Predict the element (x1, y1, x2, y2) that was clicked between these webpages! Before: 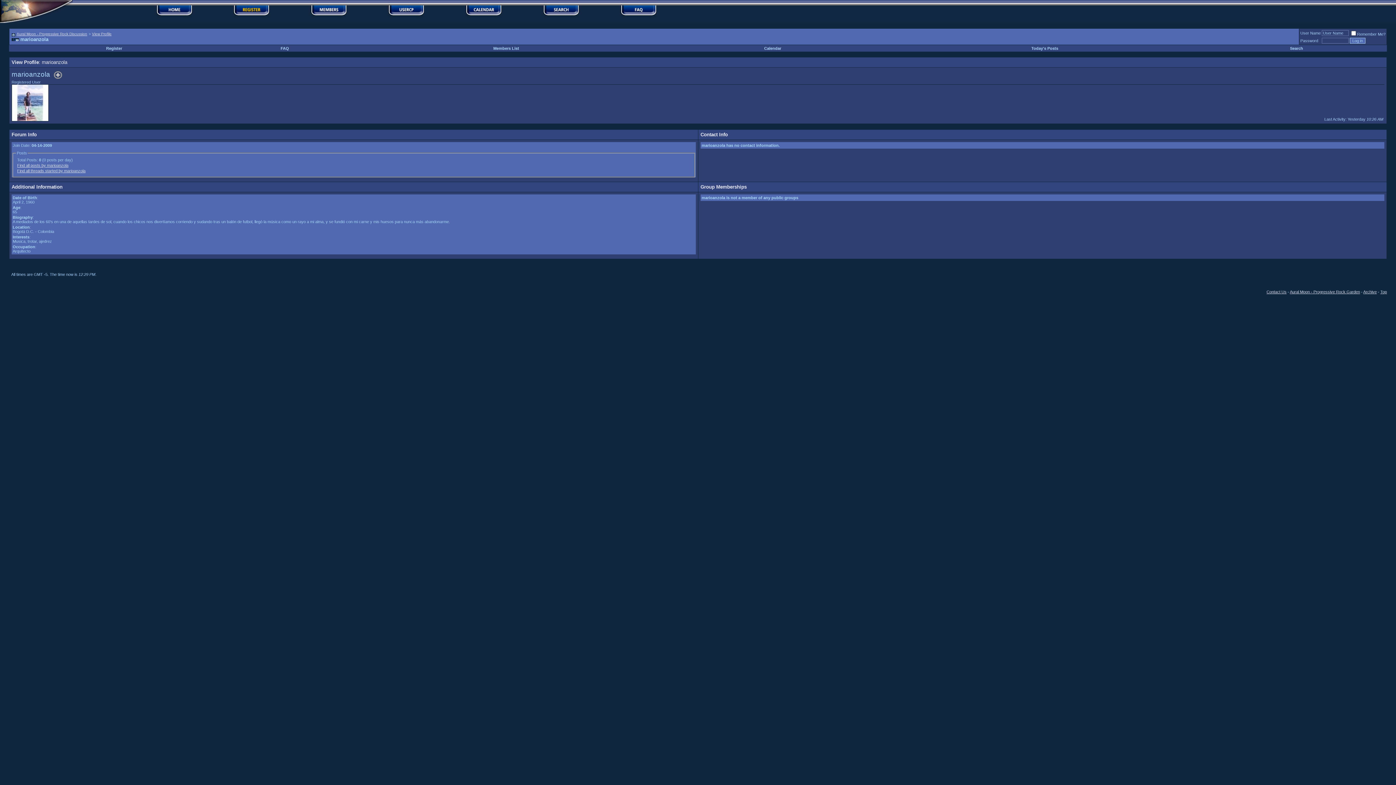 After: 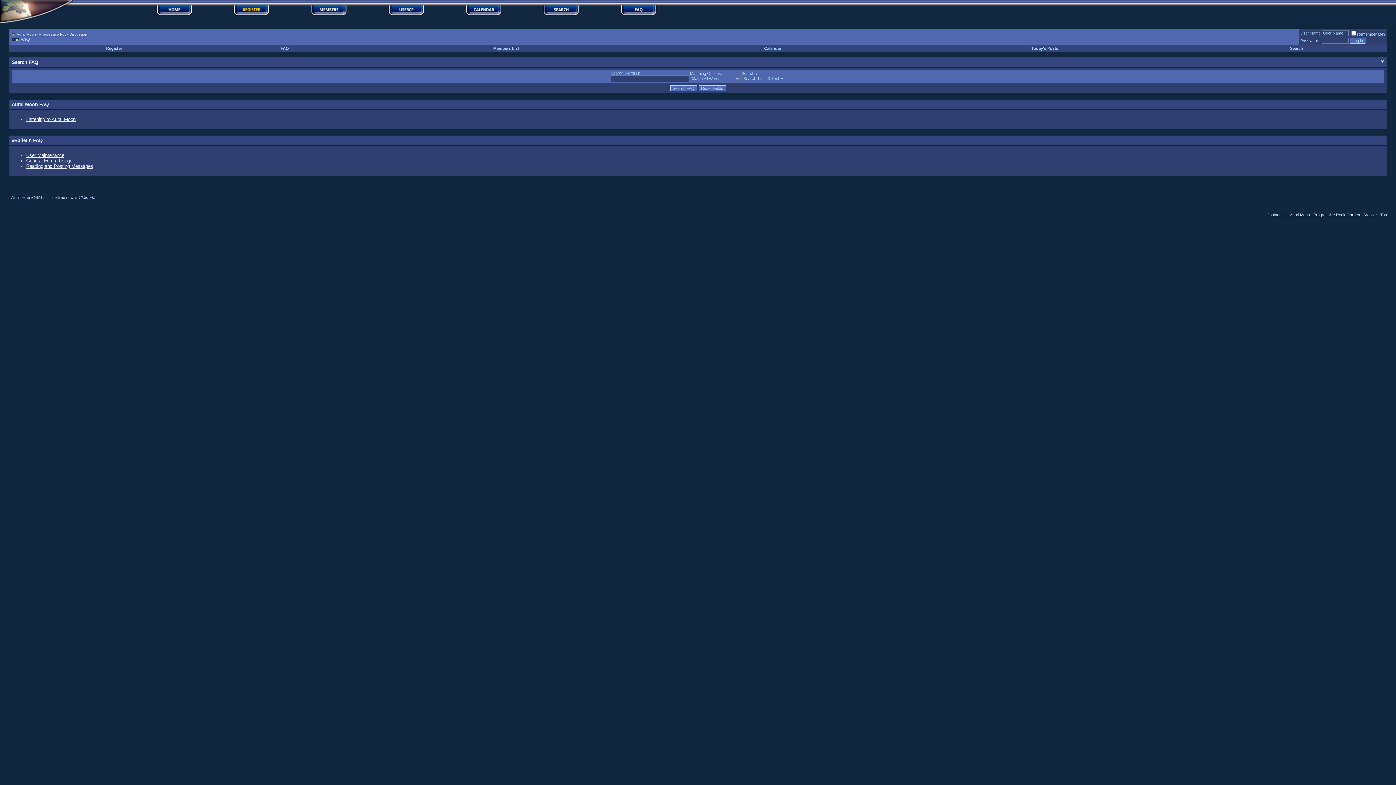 Action: bbox: (280, 46, 289, 50) label: FAQ